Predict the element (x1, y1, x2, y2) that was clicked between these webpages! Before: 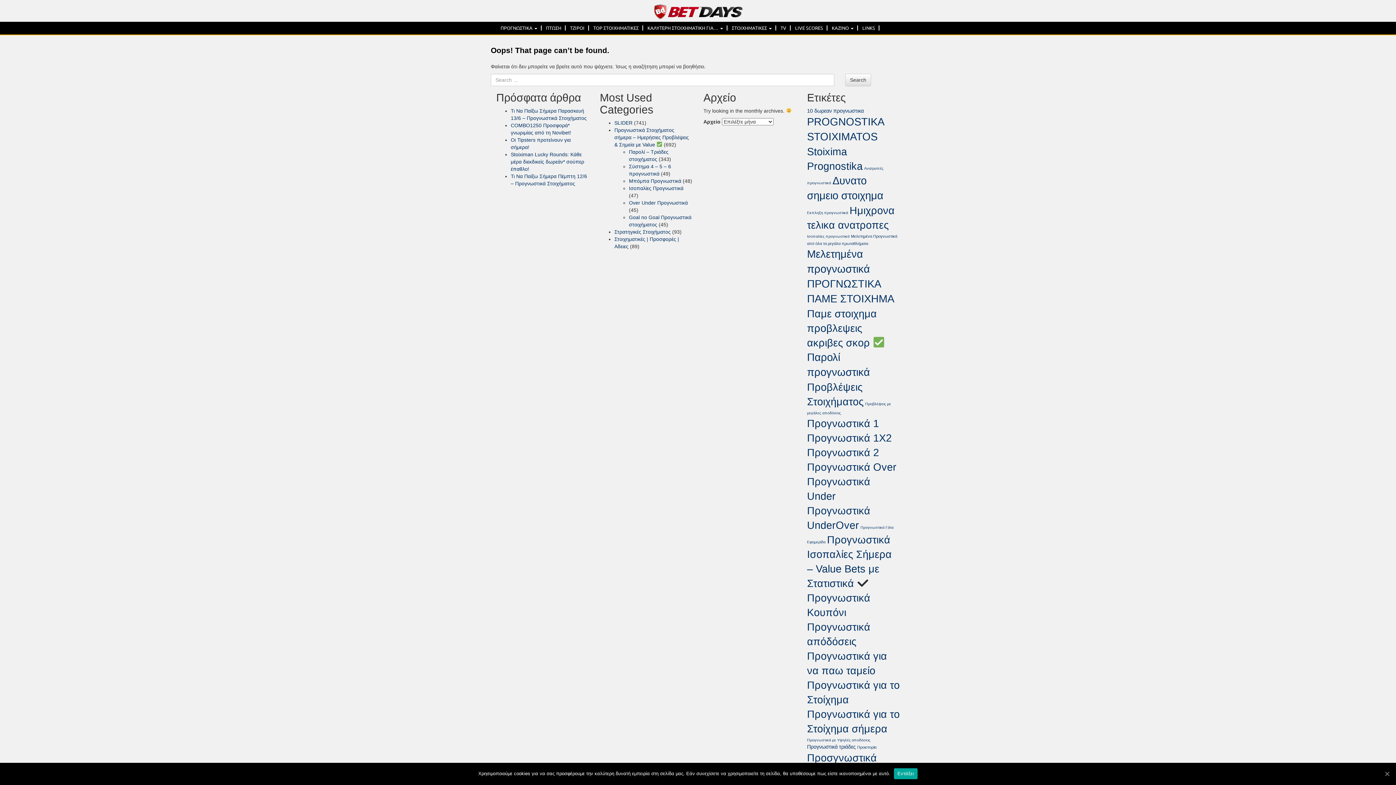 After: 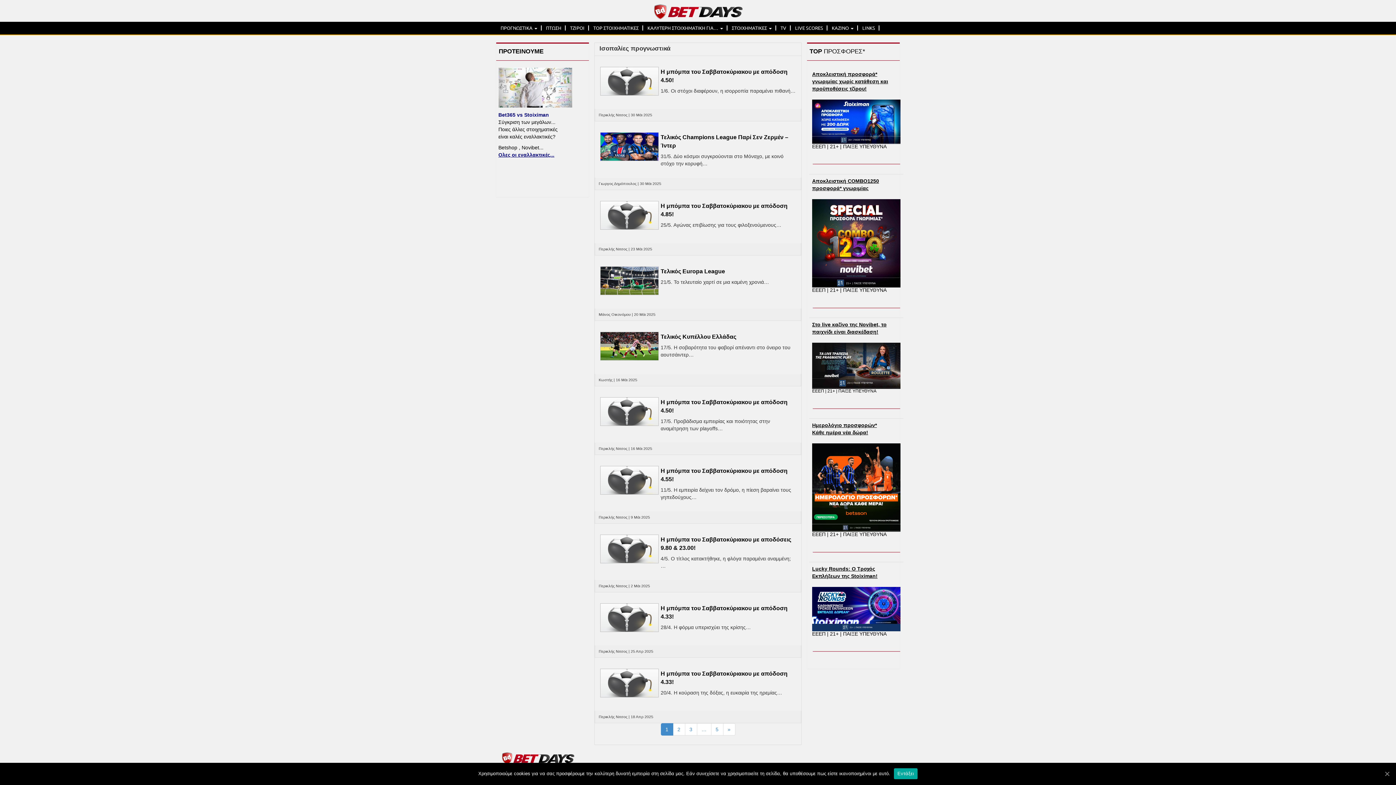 Action: label: Ισοπαλίες προγνωστικά bbox: (807, 234, 849, 238)